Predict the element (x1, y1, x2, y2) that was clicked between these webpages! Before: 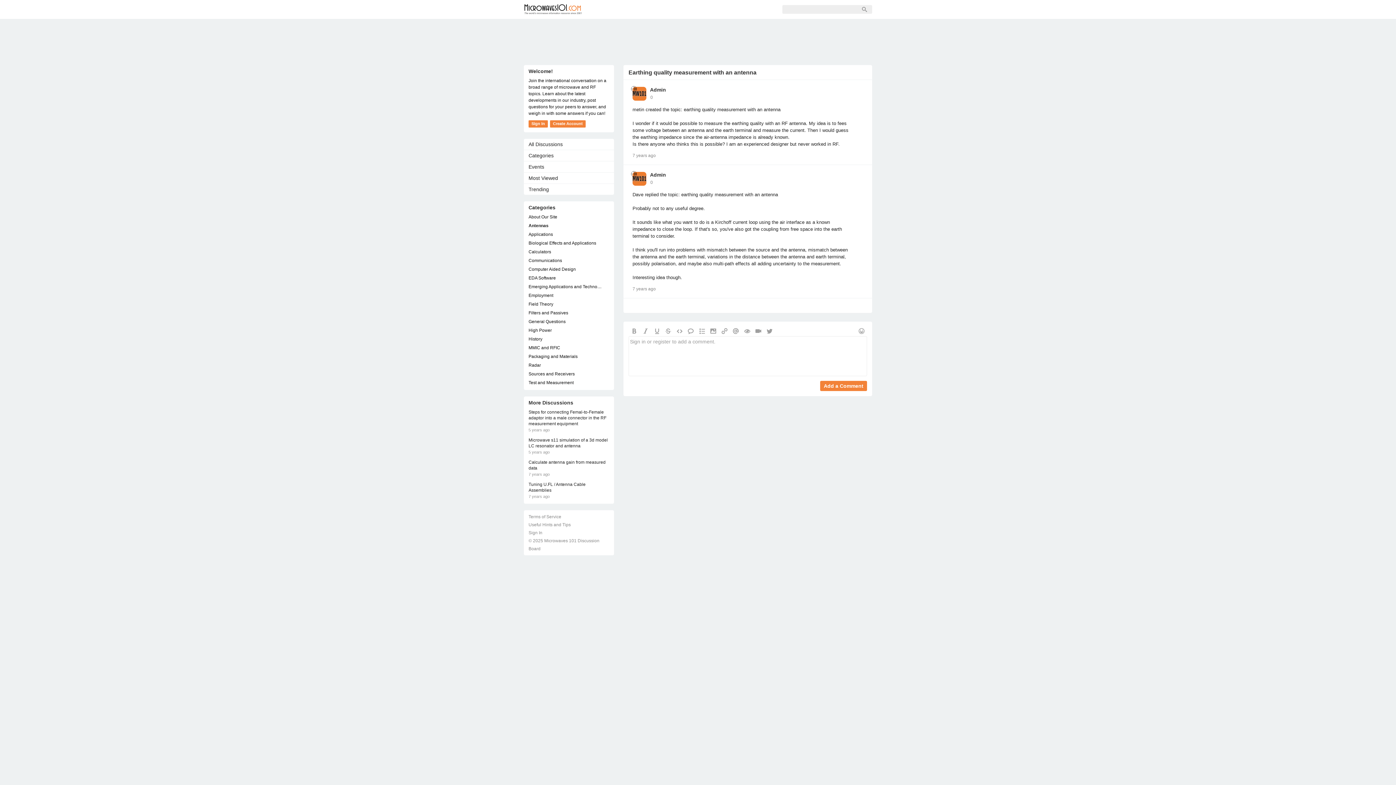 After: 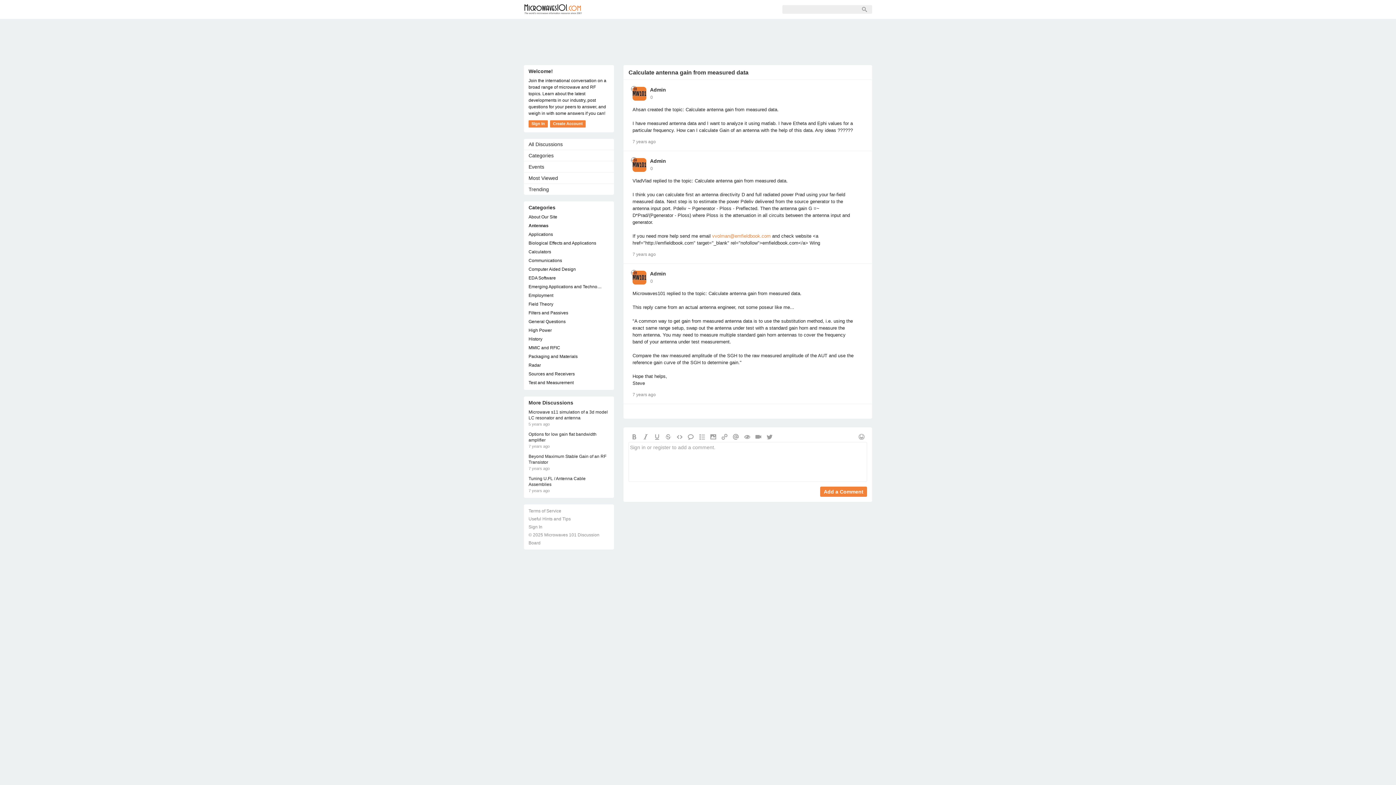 Action: bbox: (528, 459, 608, 471) label: Calculate antenna gain from measured data